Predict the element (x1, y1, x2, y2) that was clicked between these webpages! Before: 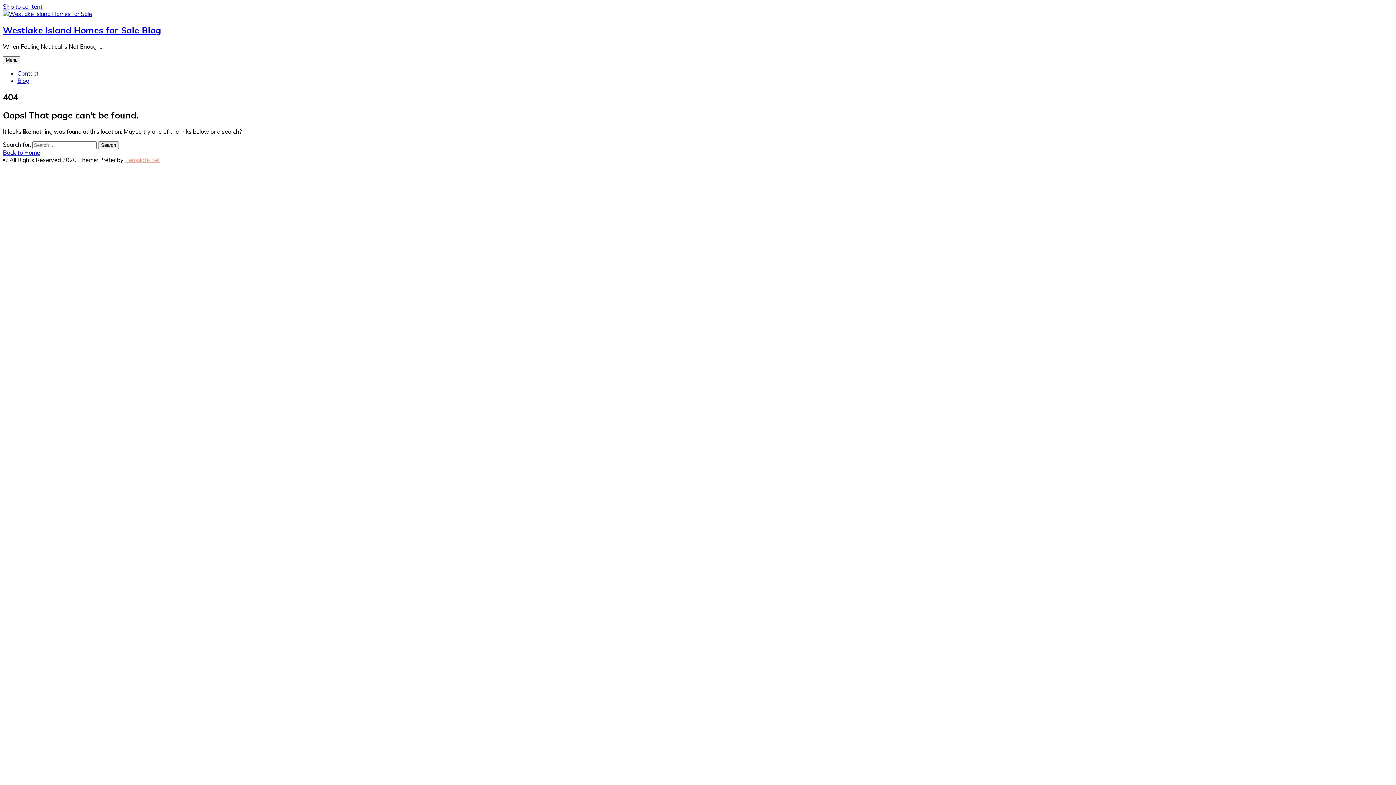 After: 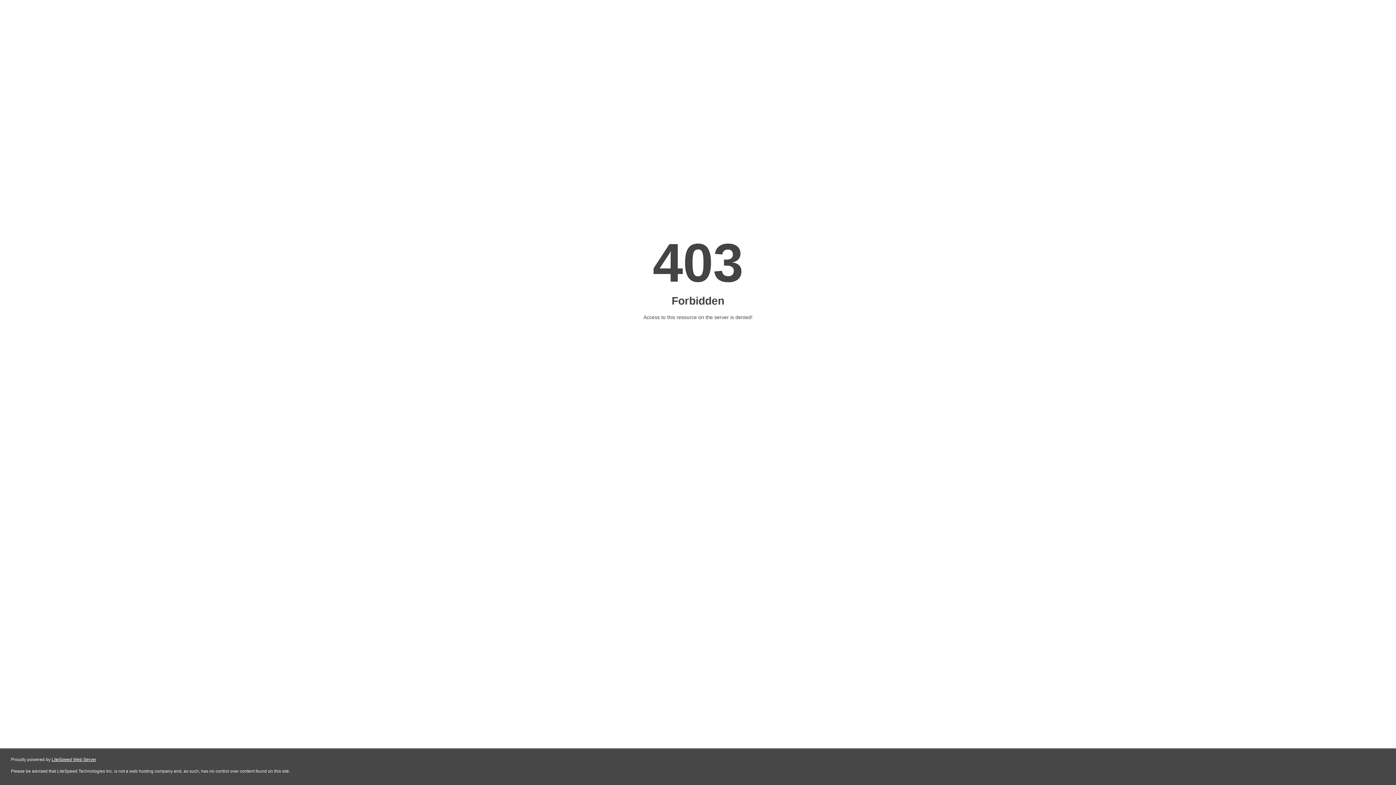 Action: bbox: (125, 156, 160, 163) label: Template Sell